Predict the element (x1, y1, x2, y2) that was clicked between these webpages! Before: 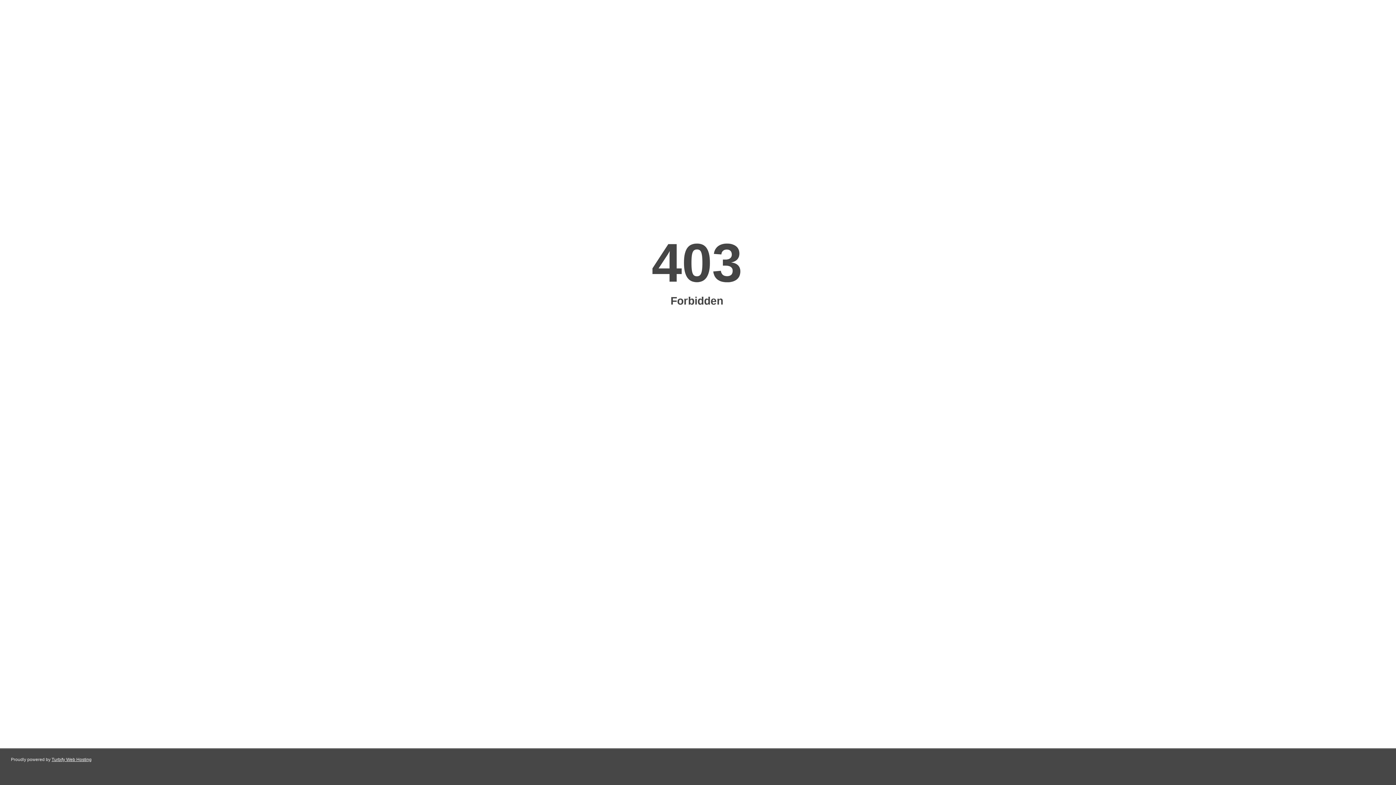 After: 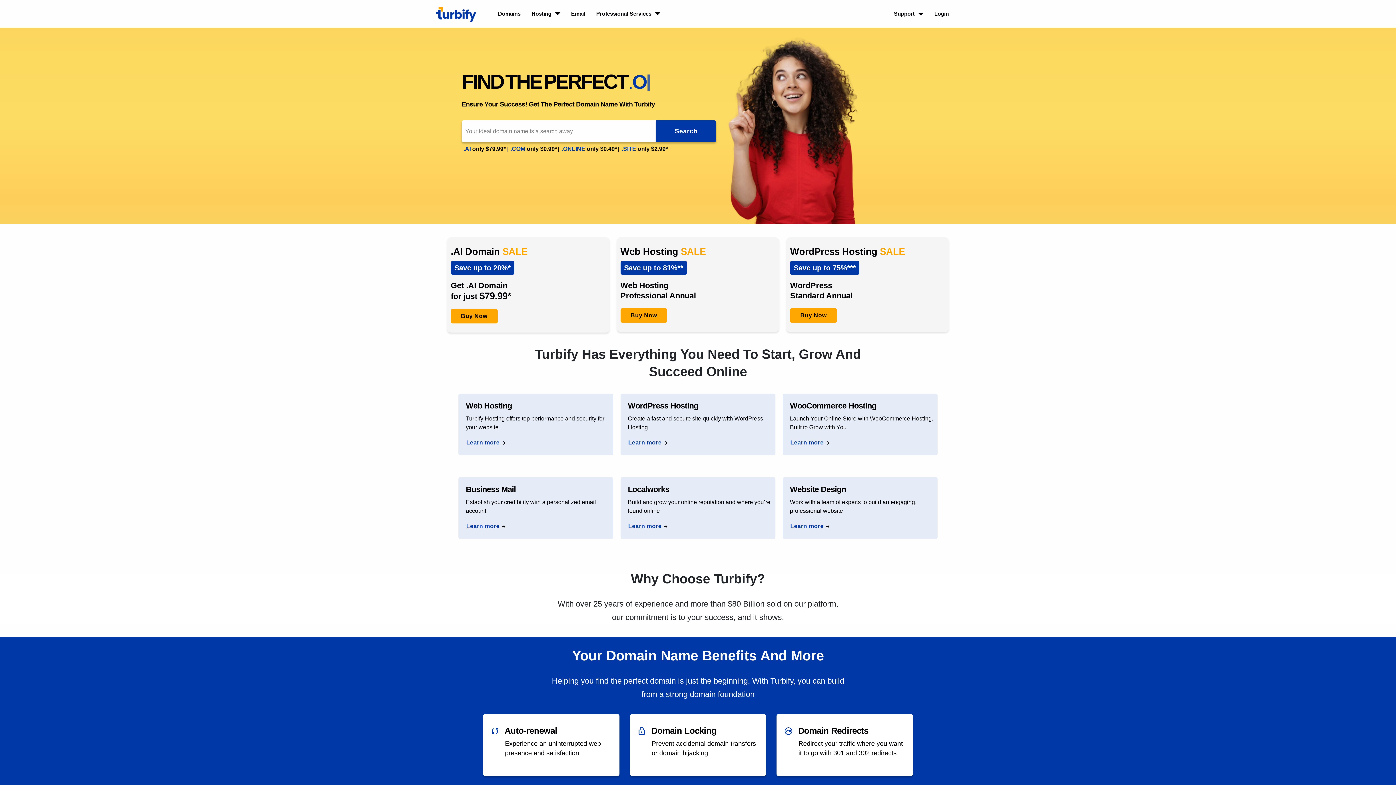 Action: label: Turbify Web Hosting bbox: (51, 757, 91, 762)